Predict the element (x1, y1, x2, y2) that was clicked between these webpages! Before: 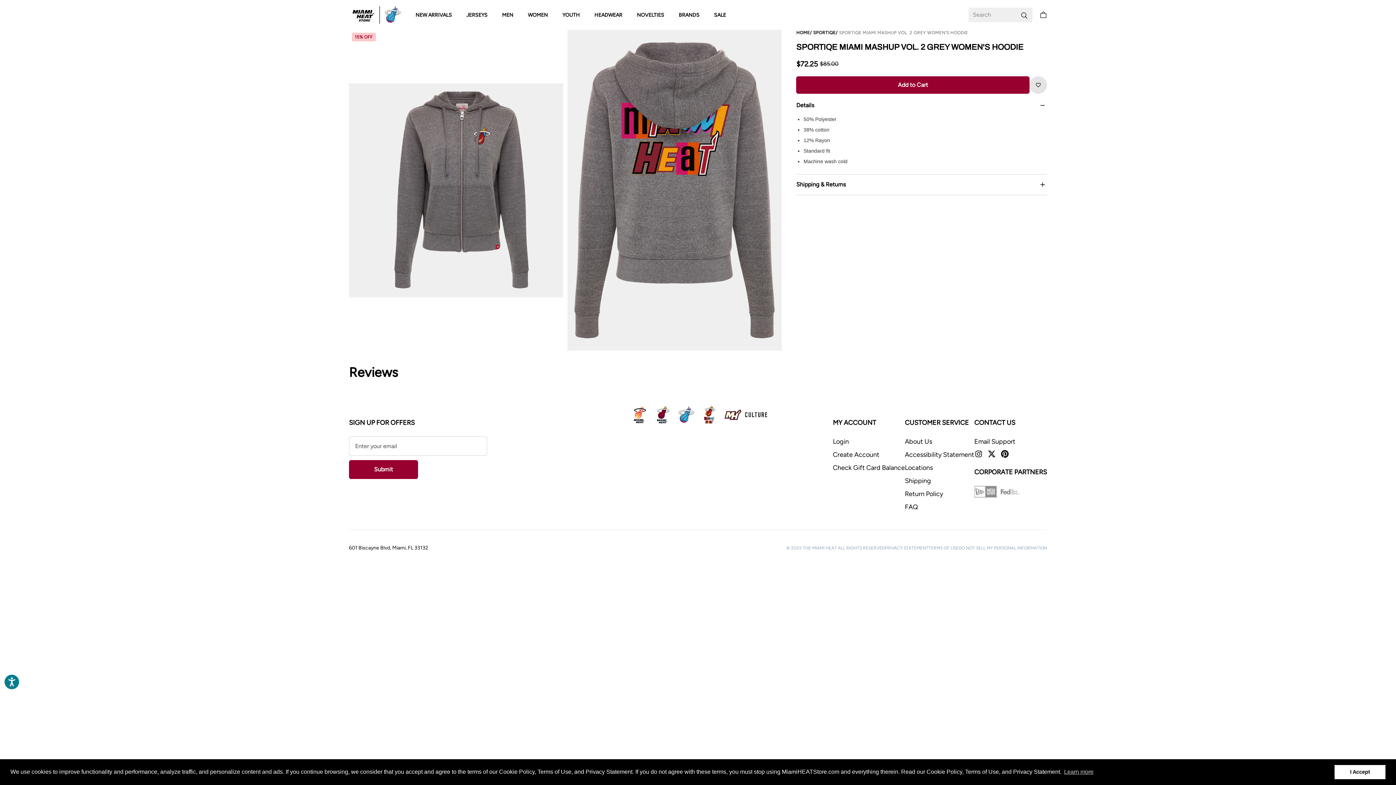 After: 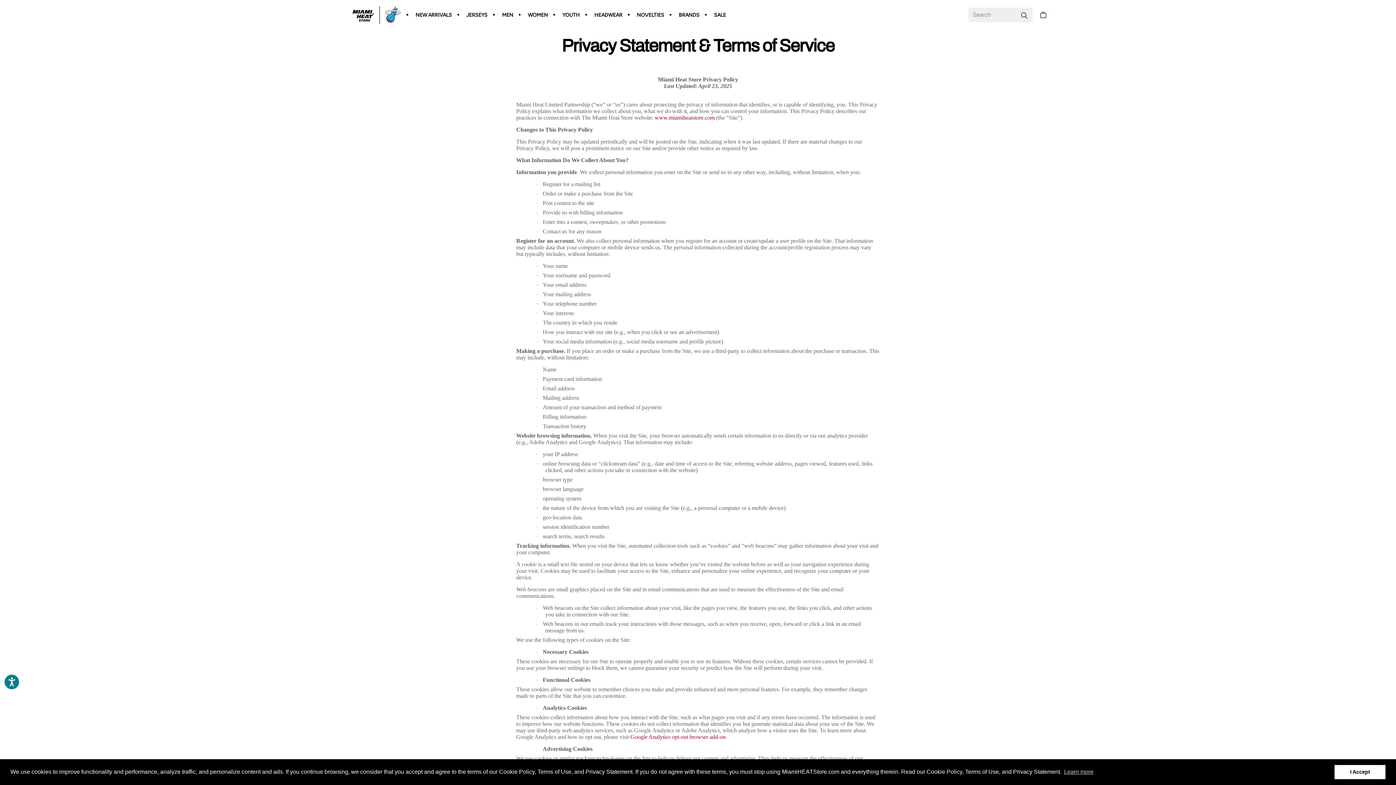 Action: label: © 2025 THE MIAMI HEAT ALL RIGHTS RESERVED bbox: (786, 545, 885, 551)